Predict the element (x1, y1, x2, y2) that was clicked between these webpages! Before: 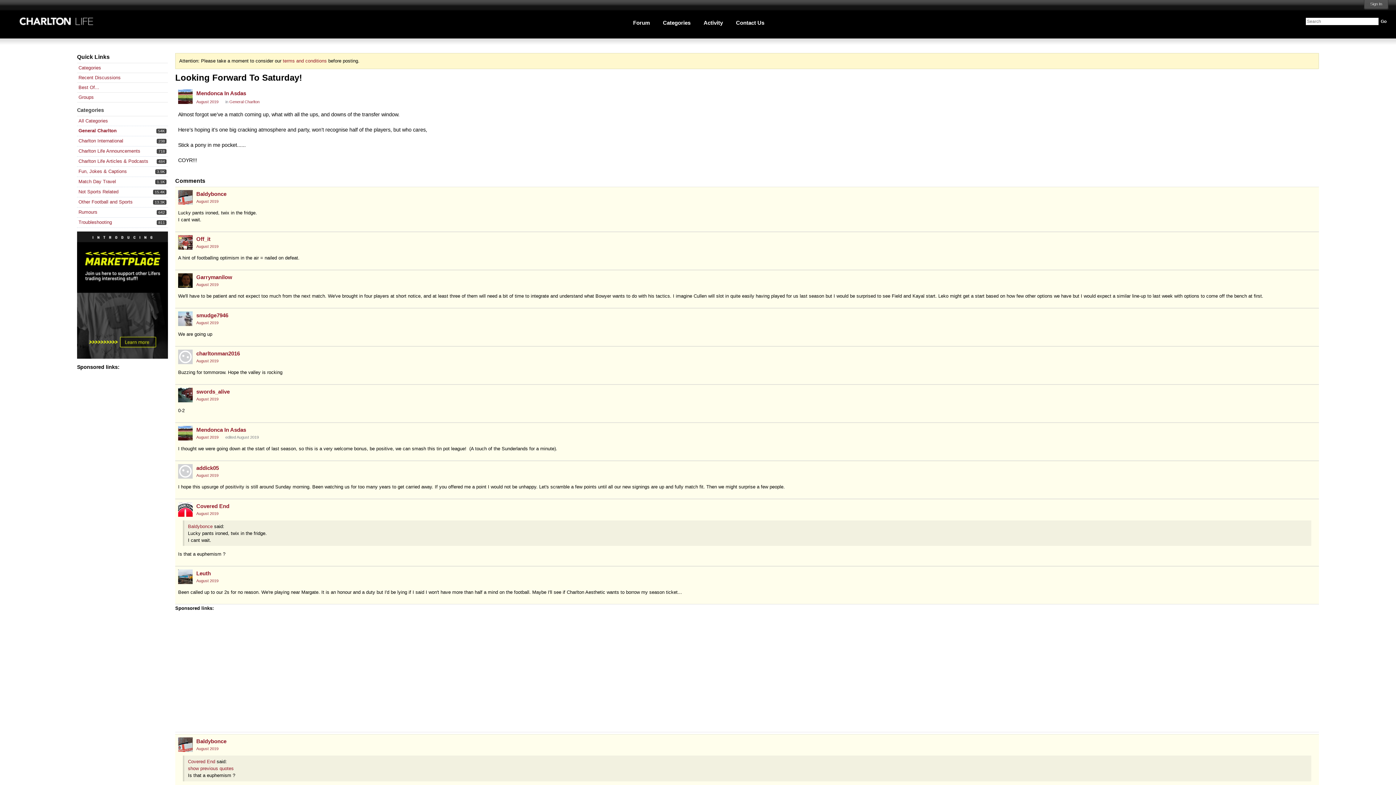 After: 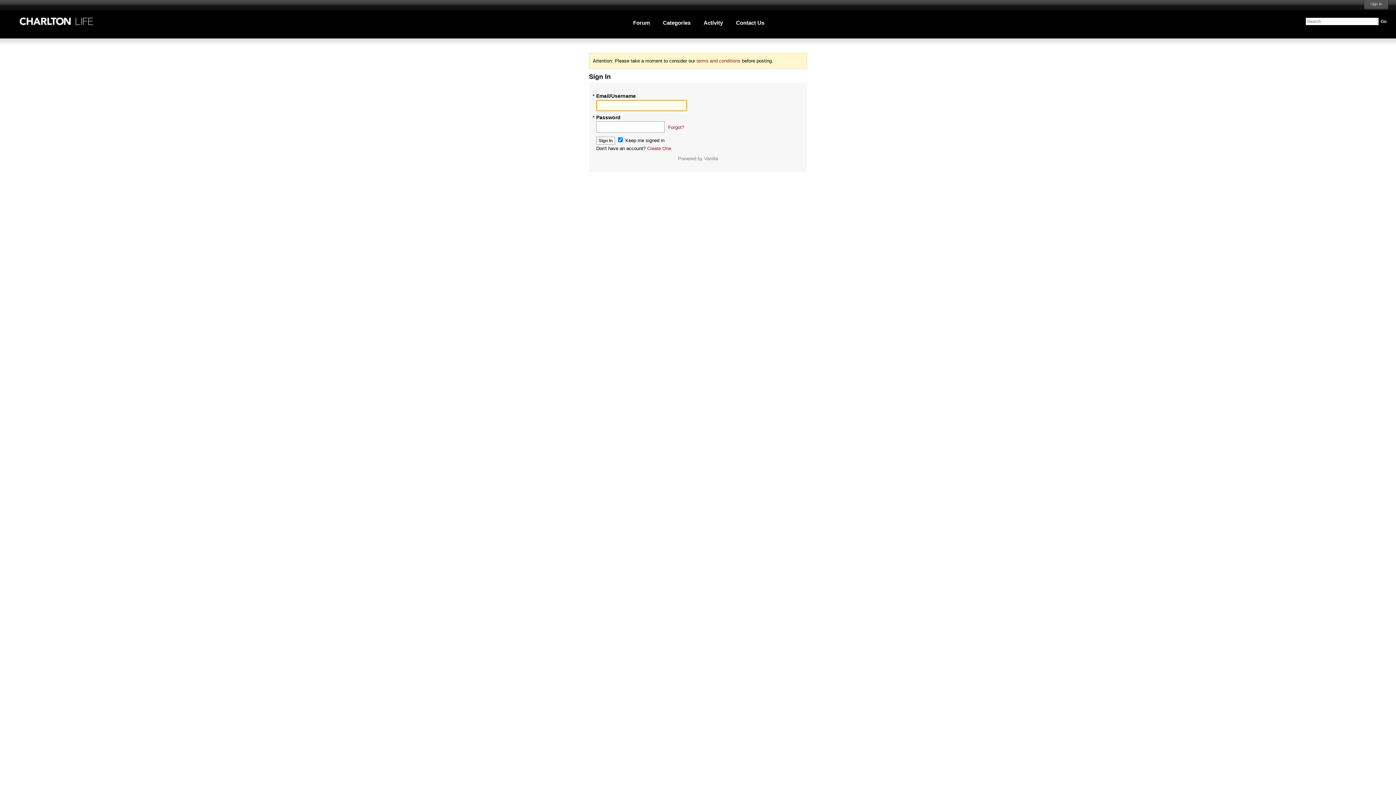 Action: label: User: "Baldybonce" bbox: (178, 737, 192, 752)